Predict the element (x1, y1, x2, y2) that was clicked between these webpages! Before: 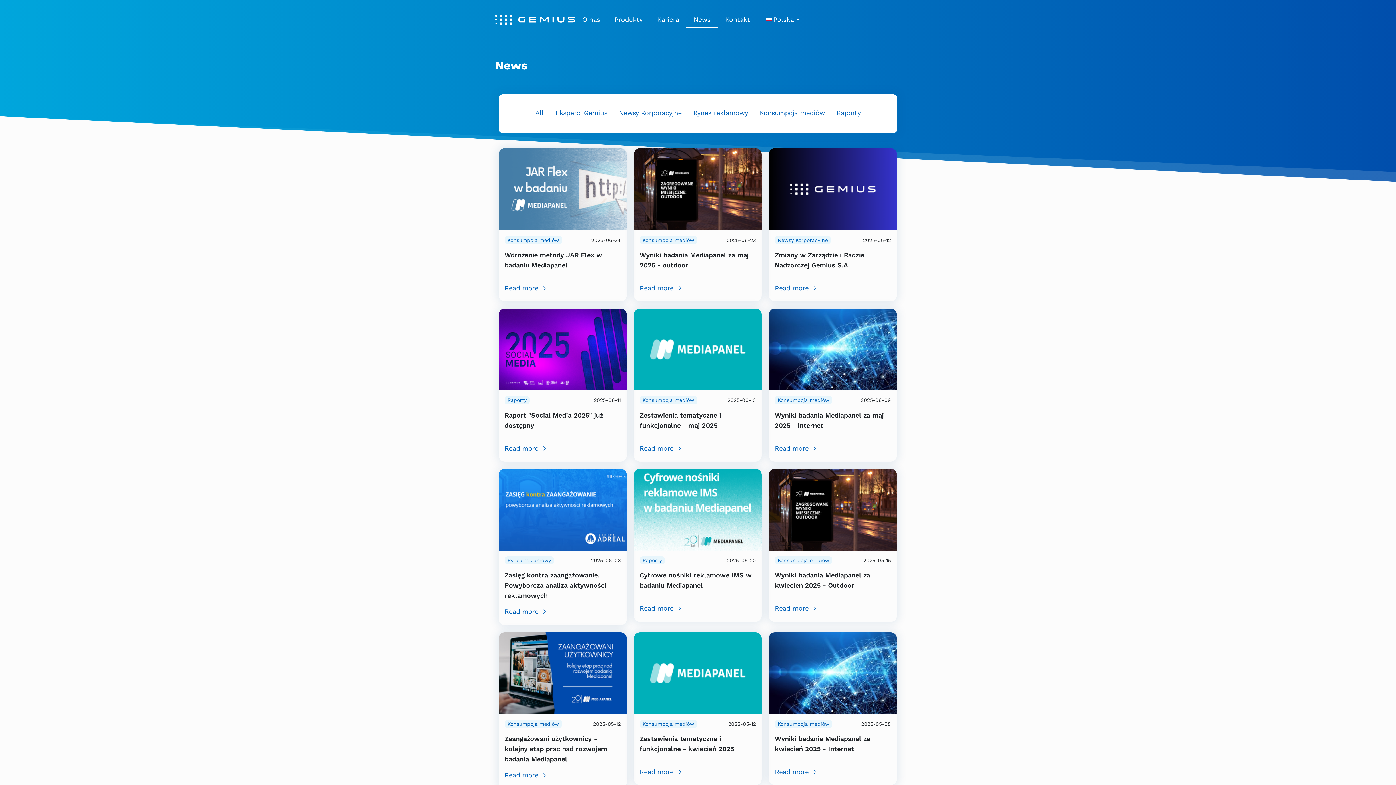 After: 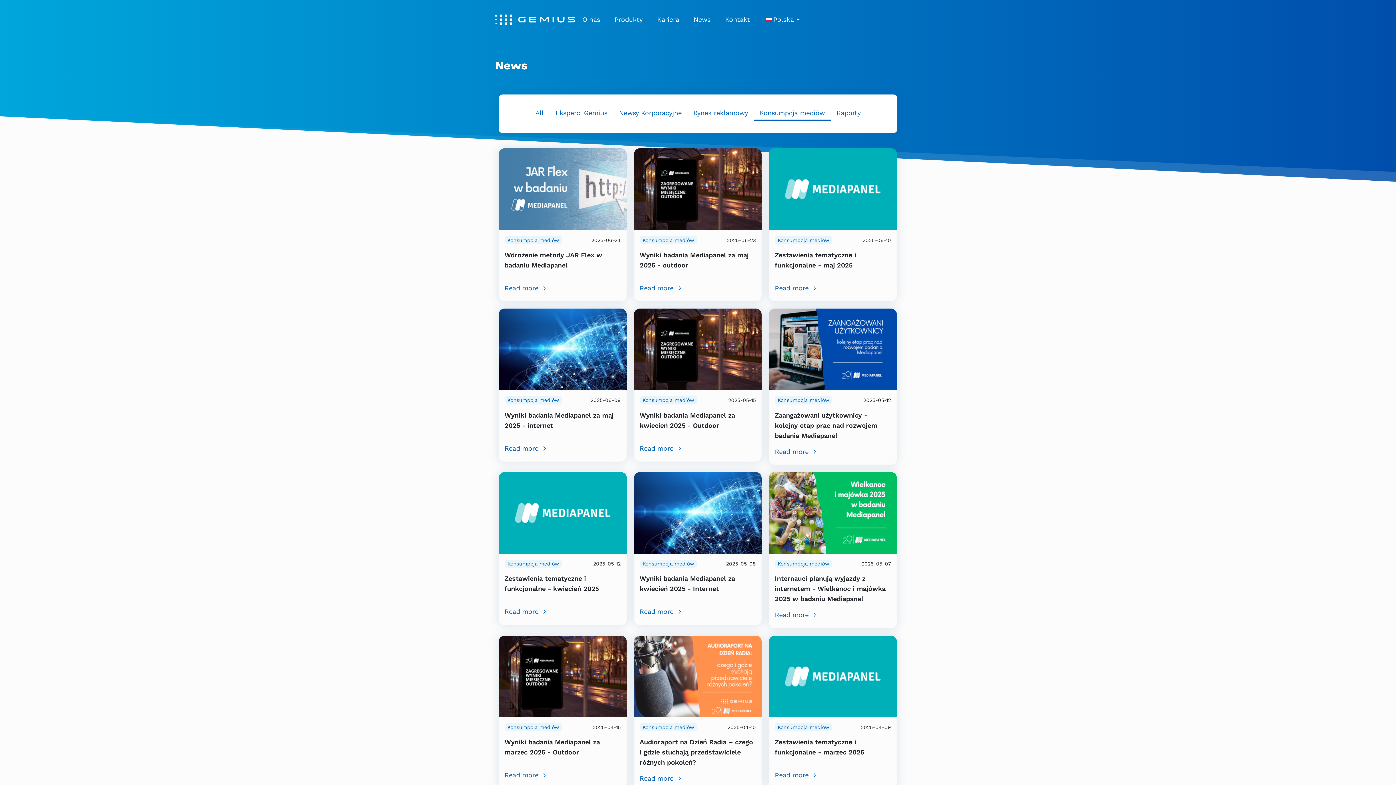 Action: label: Konsumpcja mediów bbox: (775, 720, 832, 728)